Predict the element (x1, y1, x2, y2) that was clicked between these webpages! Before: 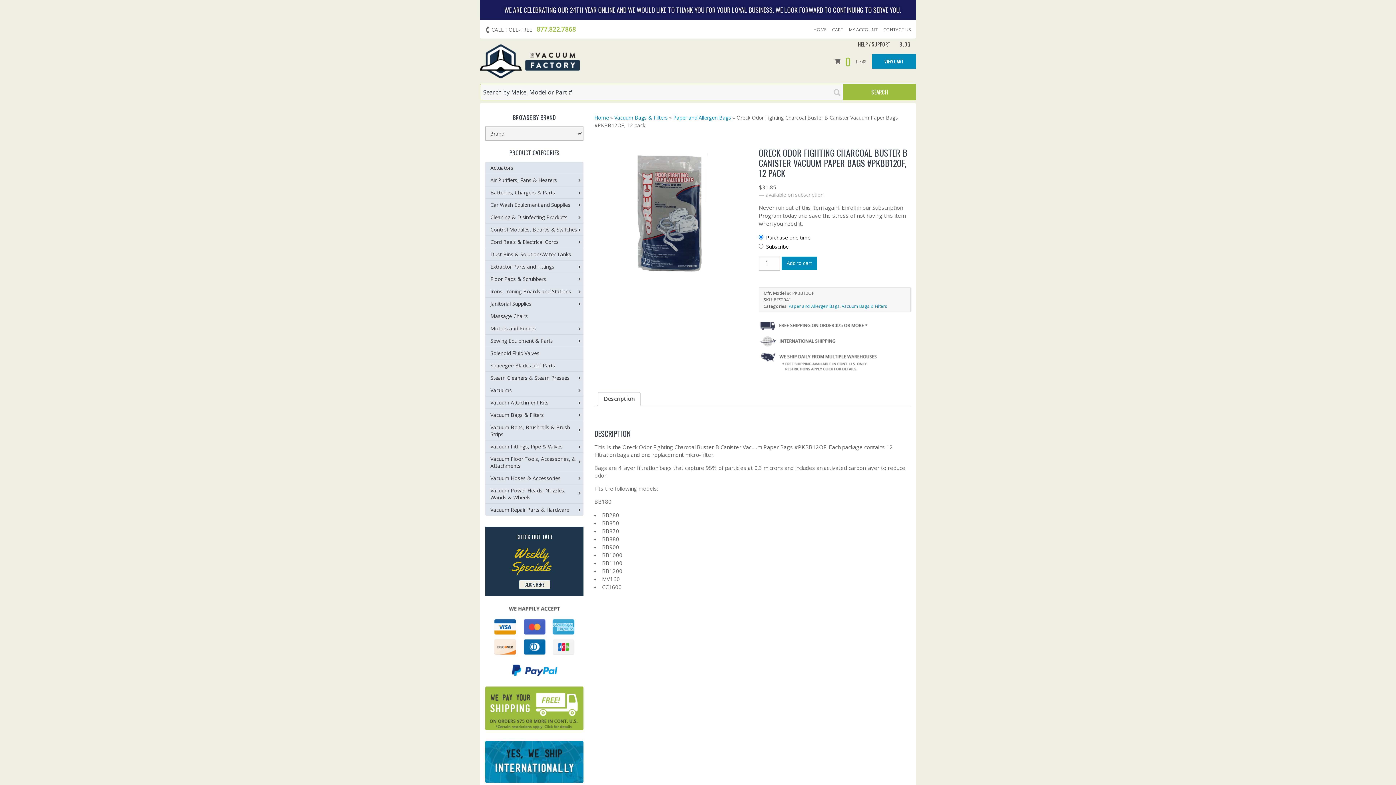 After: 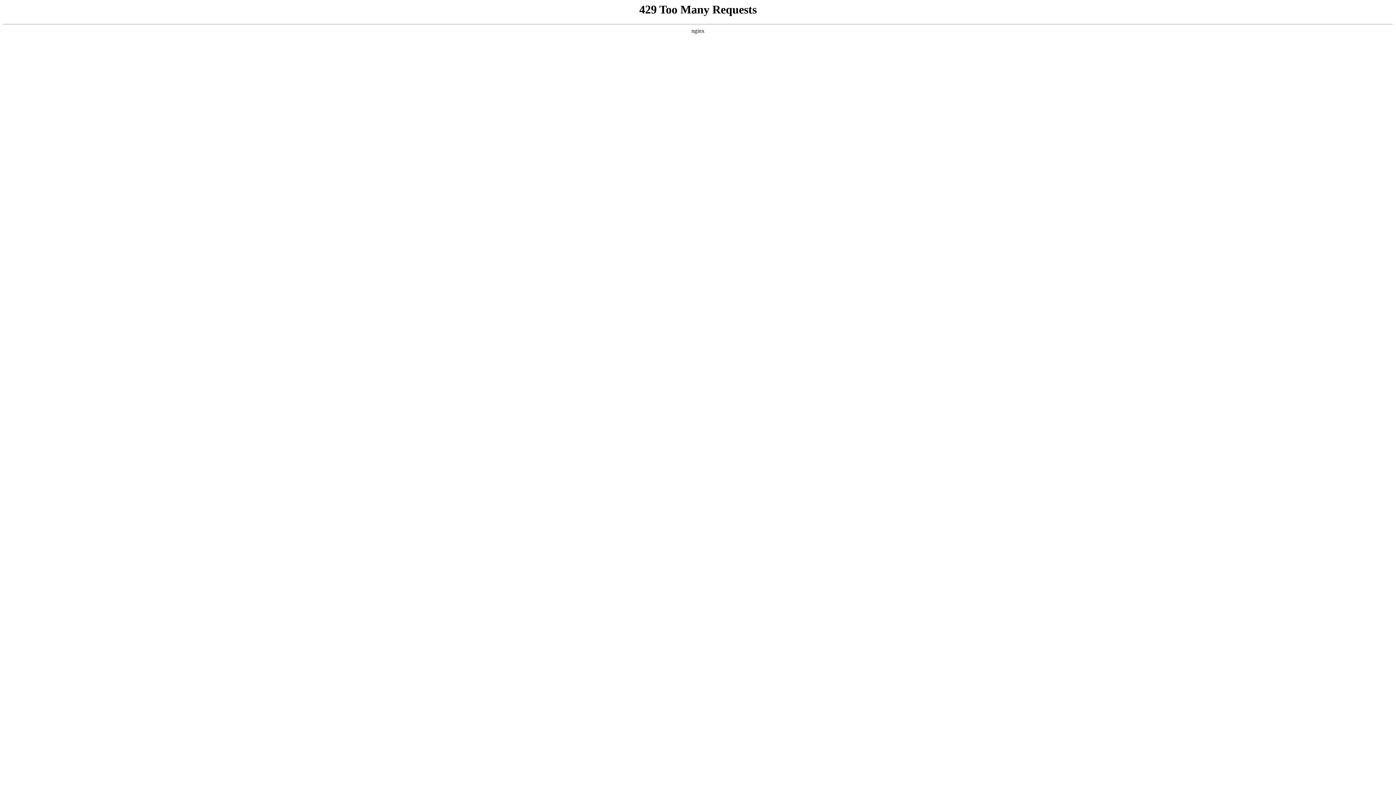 Action: label: Batteries, Chargers & Parts bbox: (485, 186, 583, 198)